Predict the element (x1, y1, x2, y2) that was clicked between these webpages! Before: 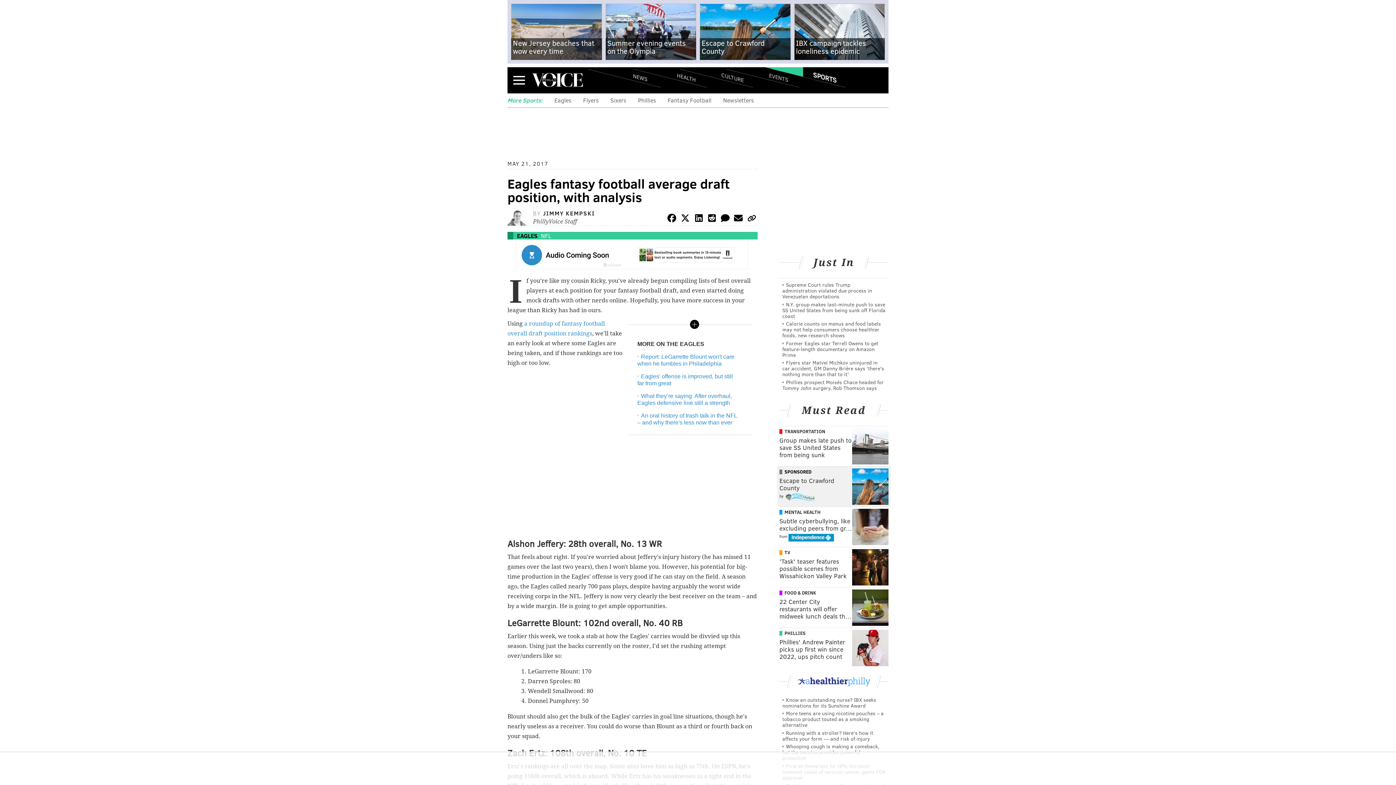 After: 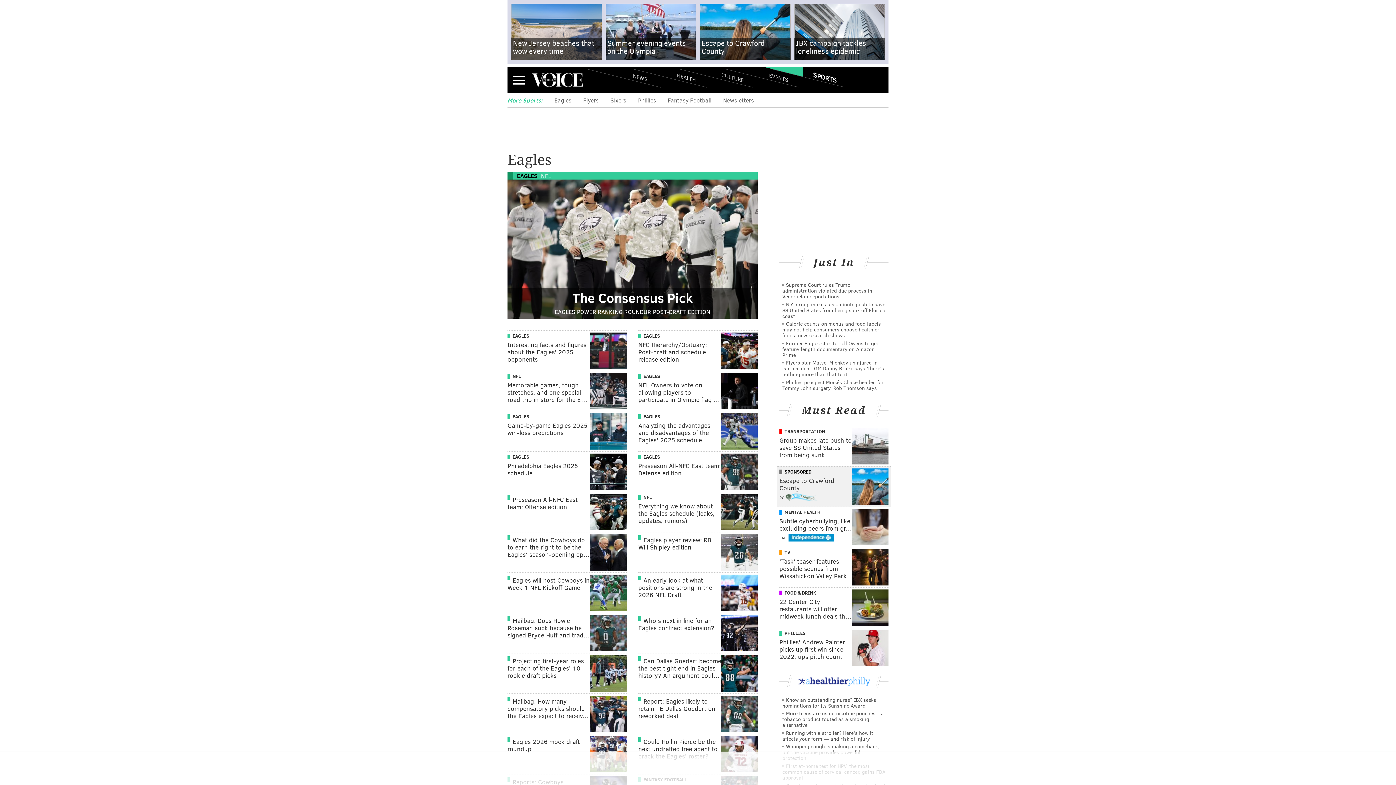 Action: label: EAGLES bbox: (517, 232, 537, 239)